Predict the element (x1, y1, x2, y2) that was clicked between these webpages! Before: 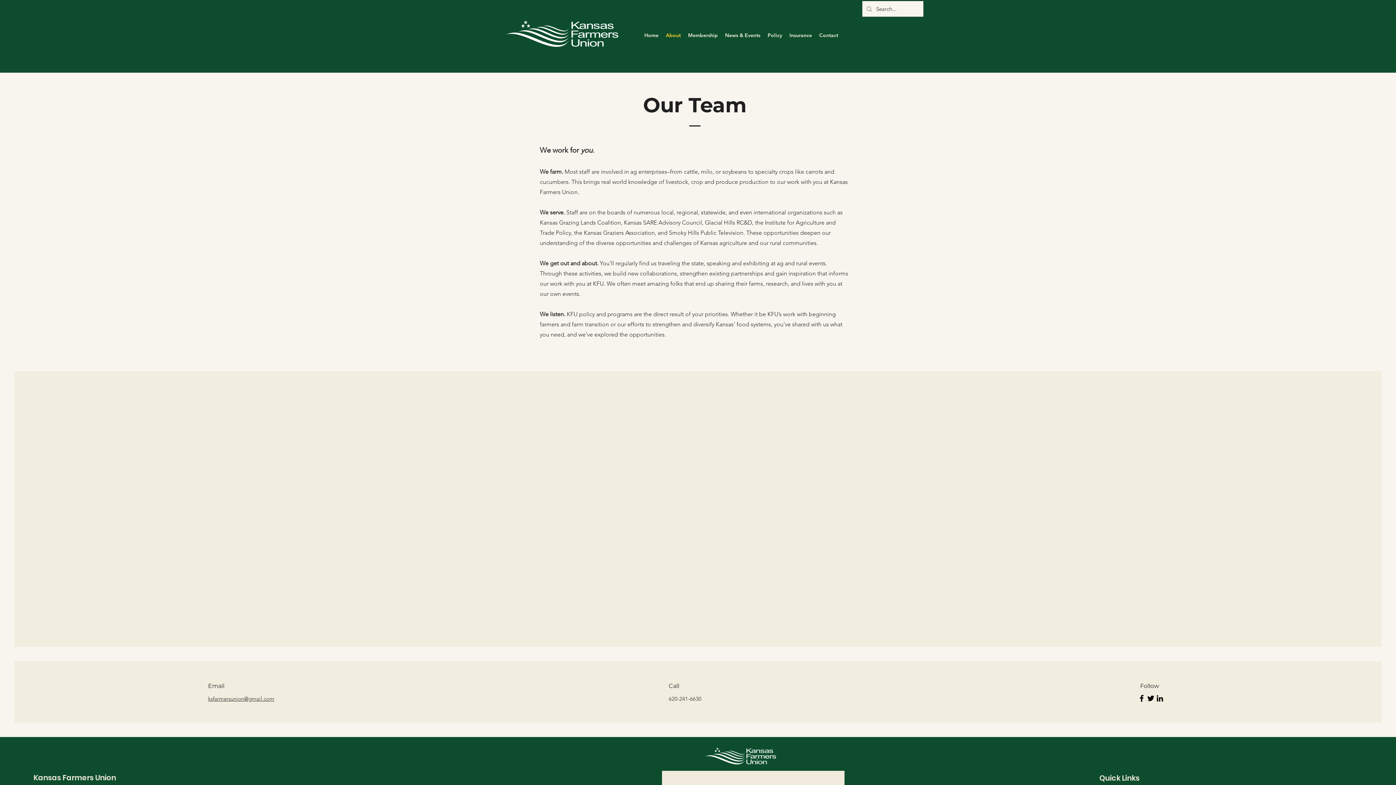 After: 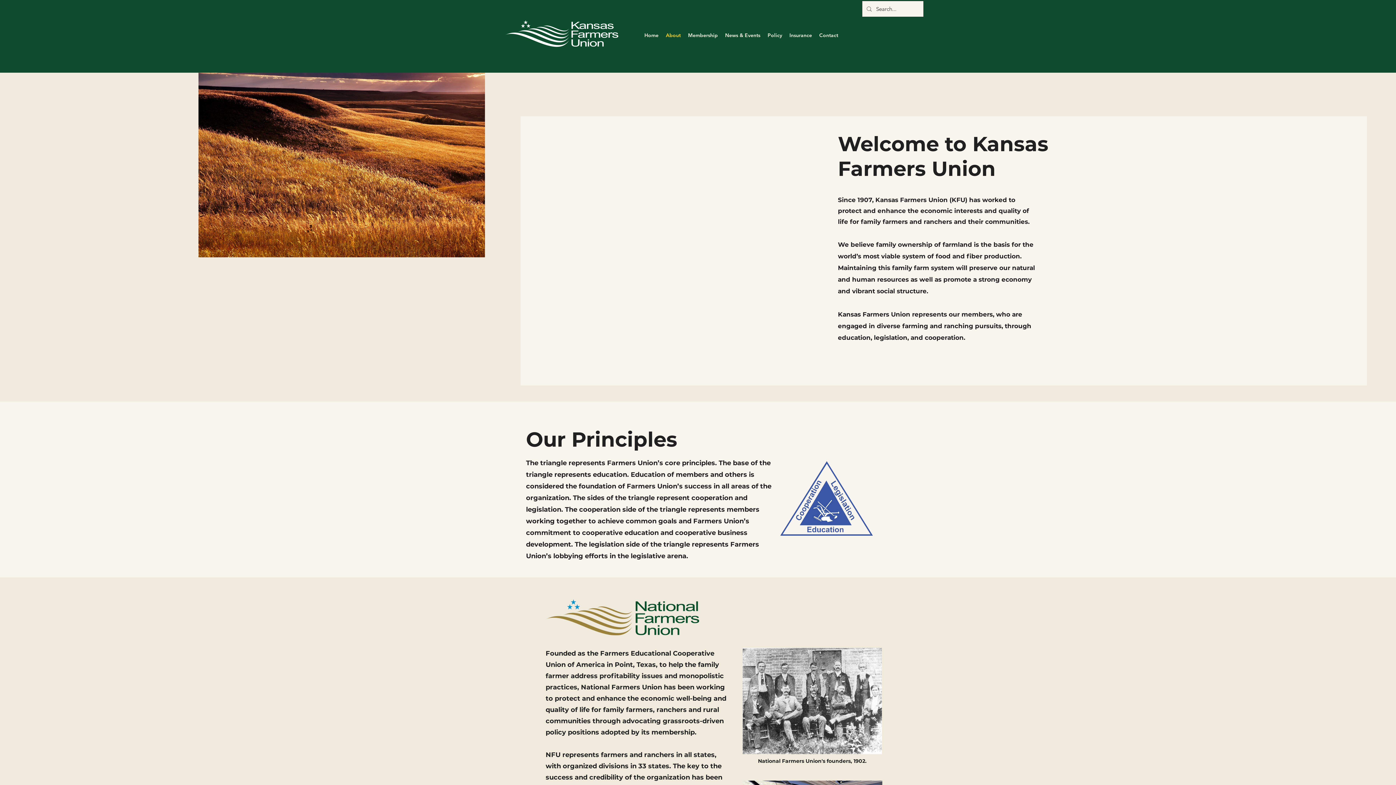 Action: label: About bbox: (662, 30, 684, 40)